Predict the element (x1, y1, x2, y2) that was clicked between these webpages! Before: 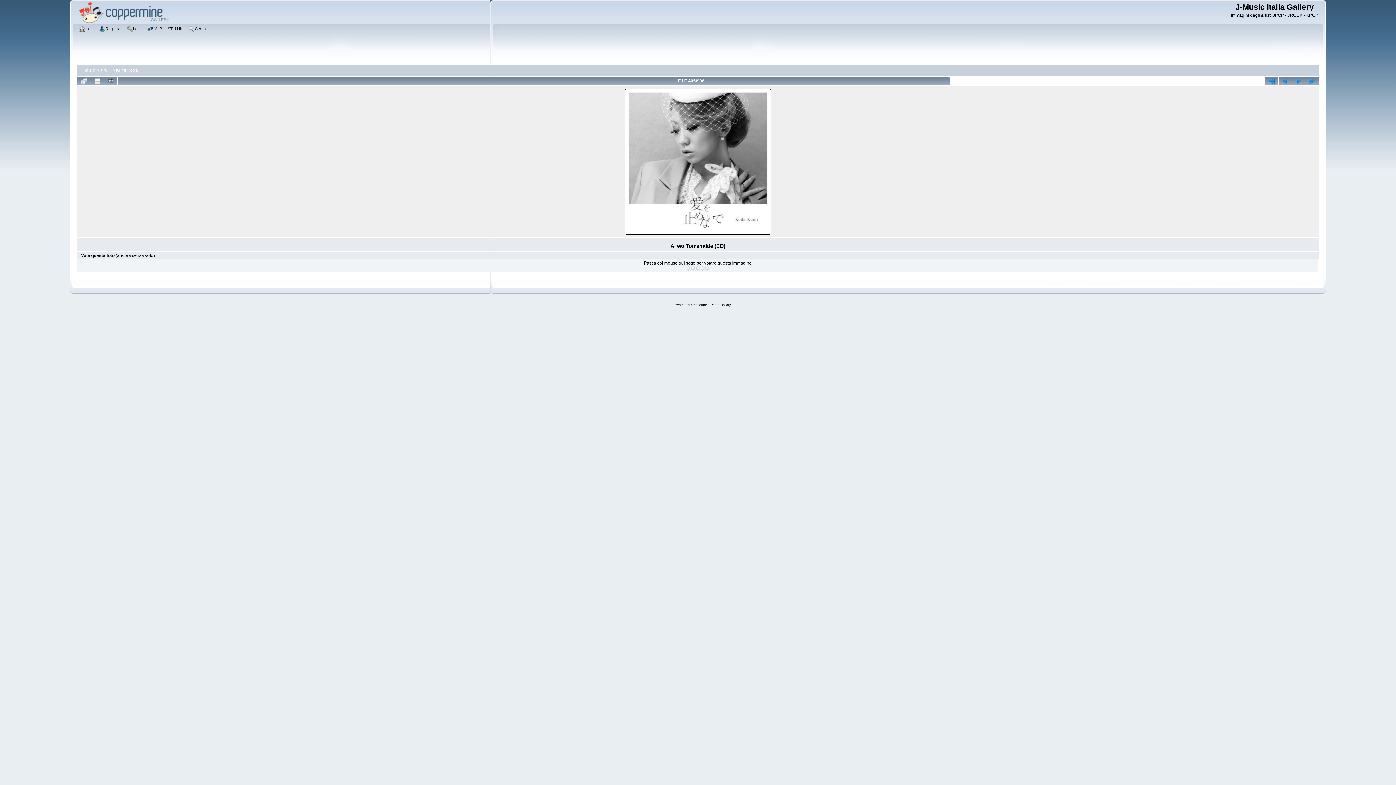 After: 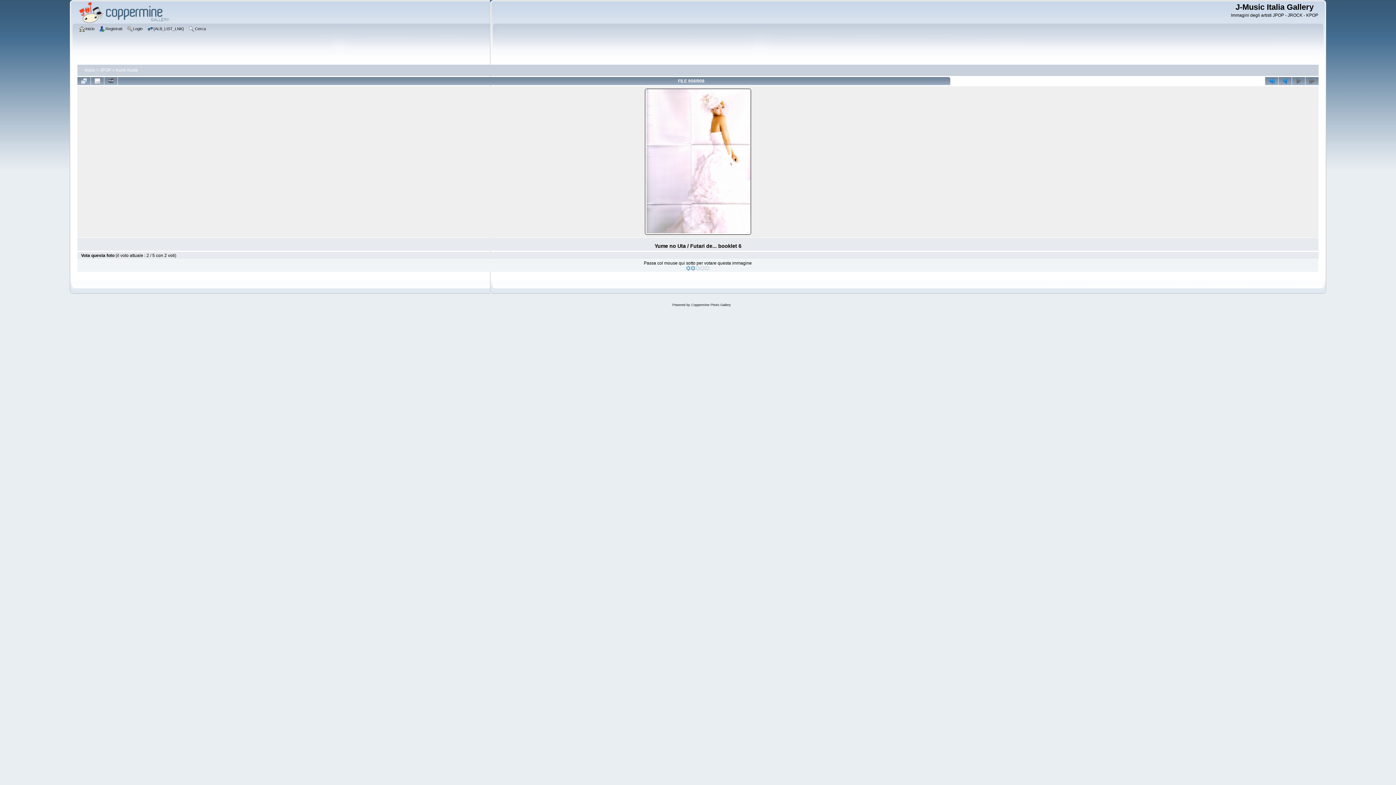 Action: bbox: (1305, 77, 1318, 85)